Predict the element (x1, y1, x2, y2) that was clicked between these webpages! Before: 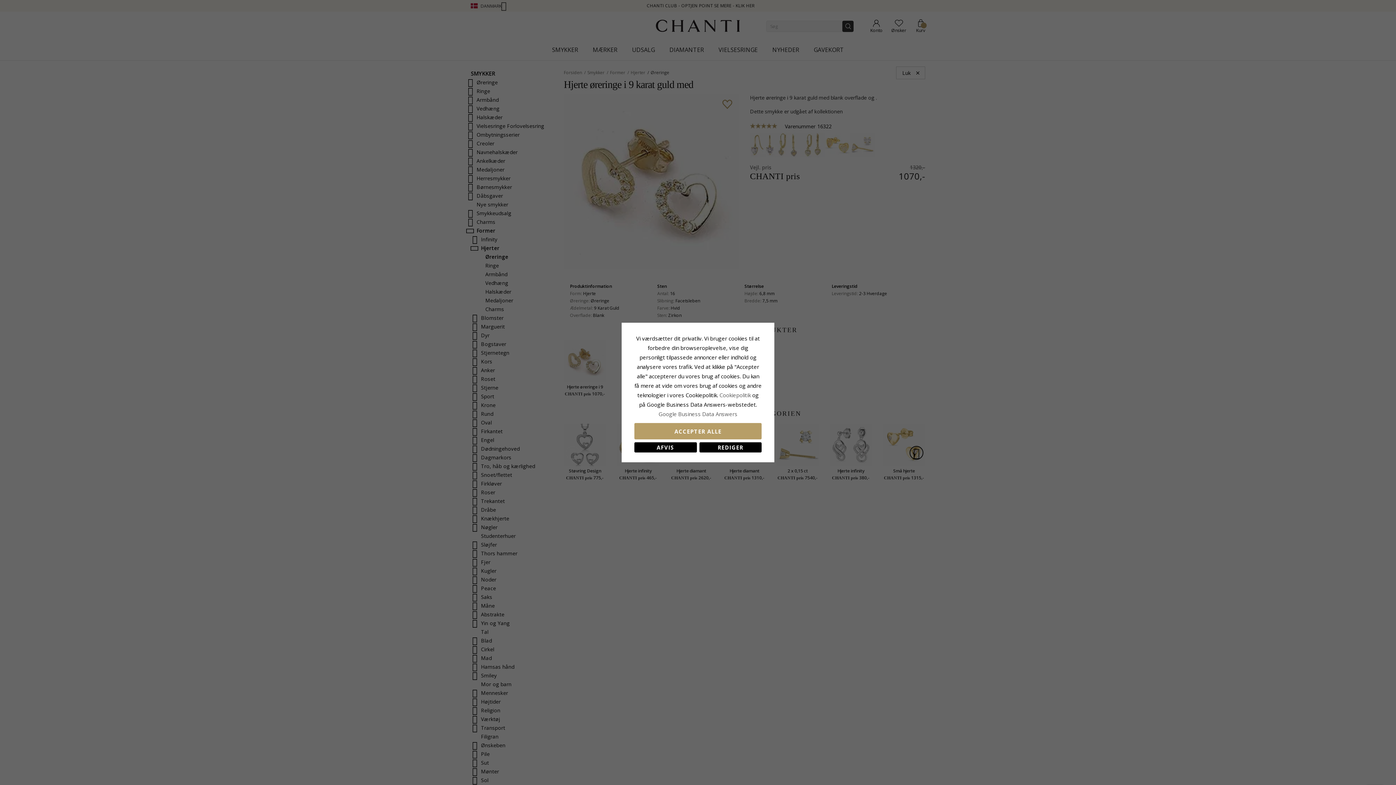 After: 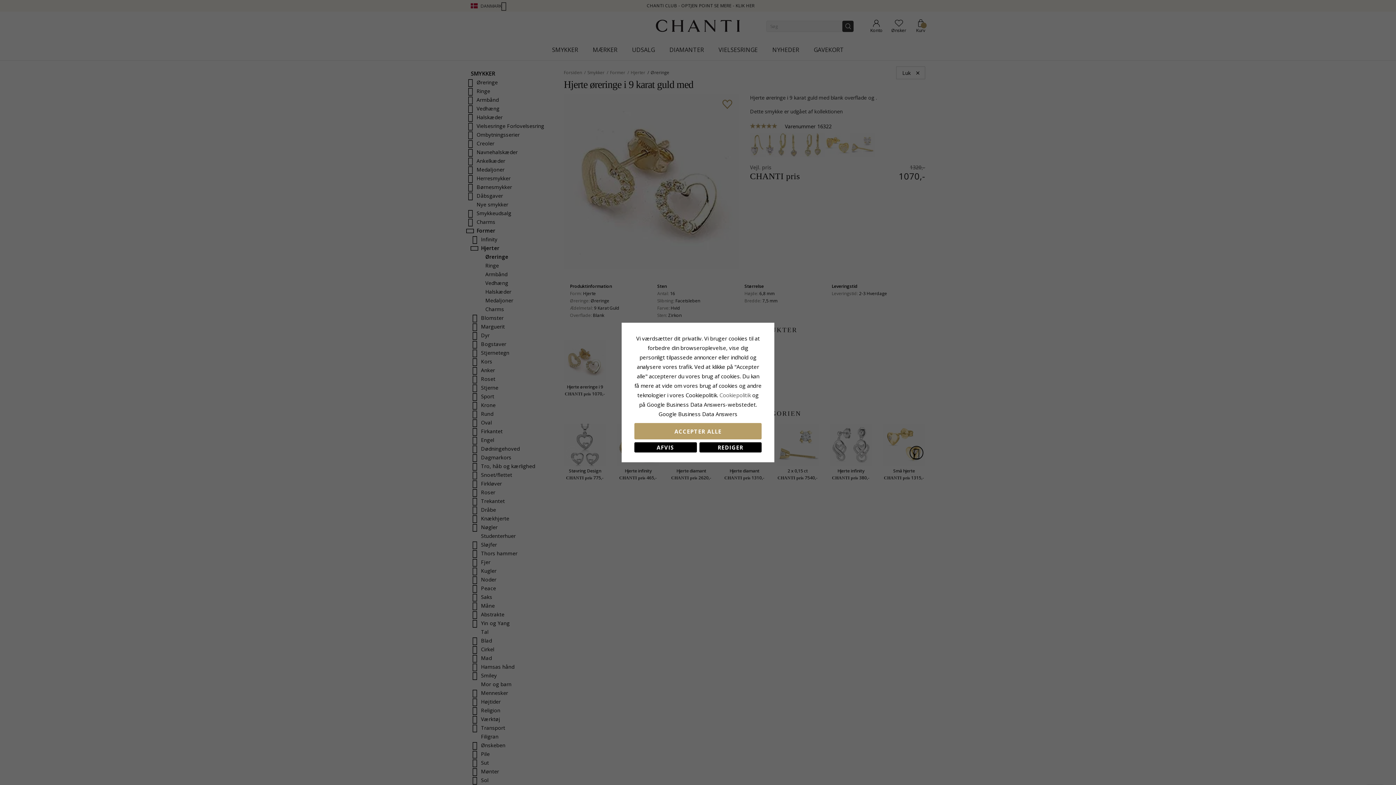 Action: label: Google Business Data Answers bbox: (658, 410, 737, 417)